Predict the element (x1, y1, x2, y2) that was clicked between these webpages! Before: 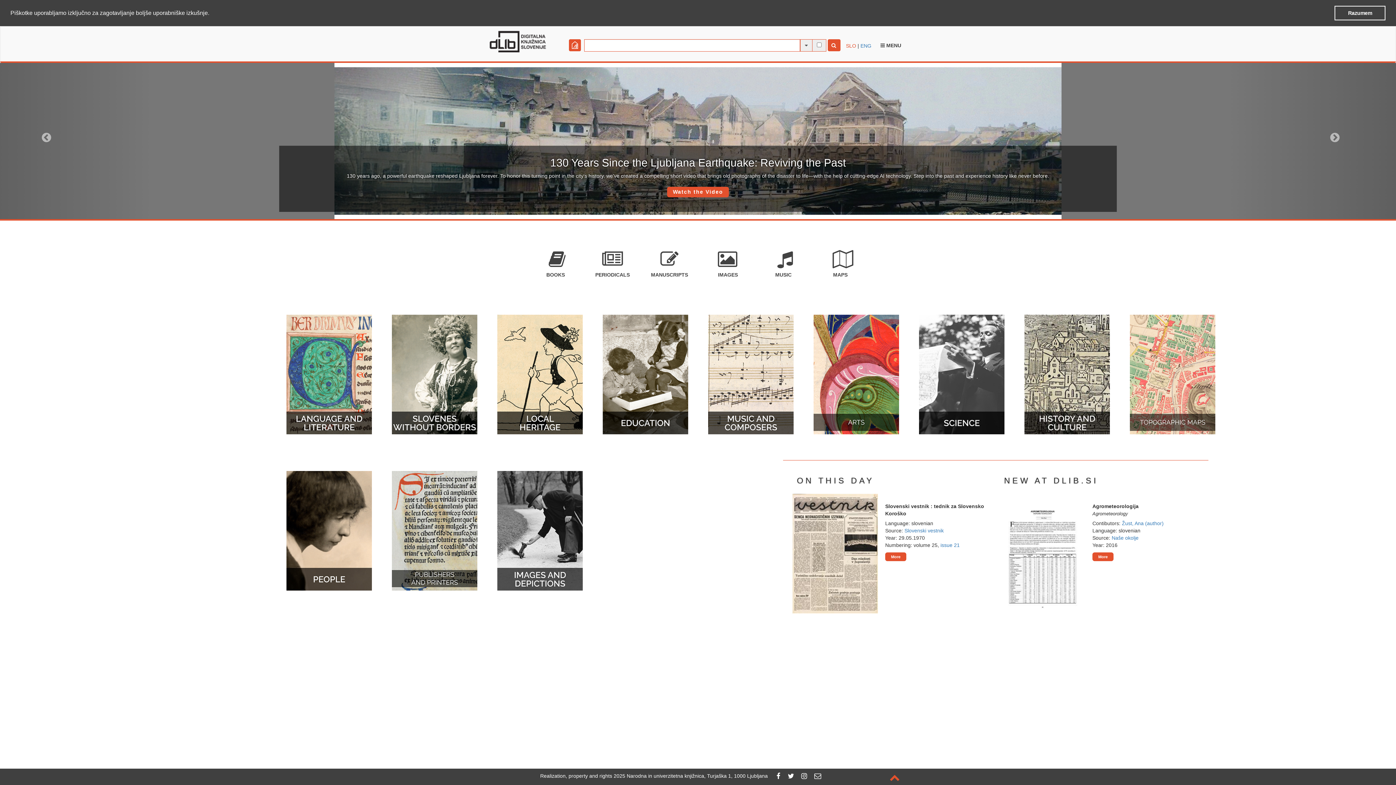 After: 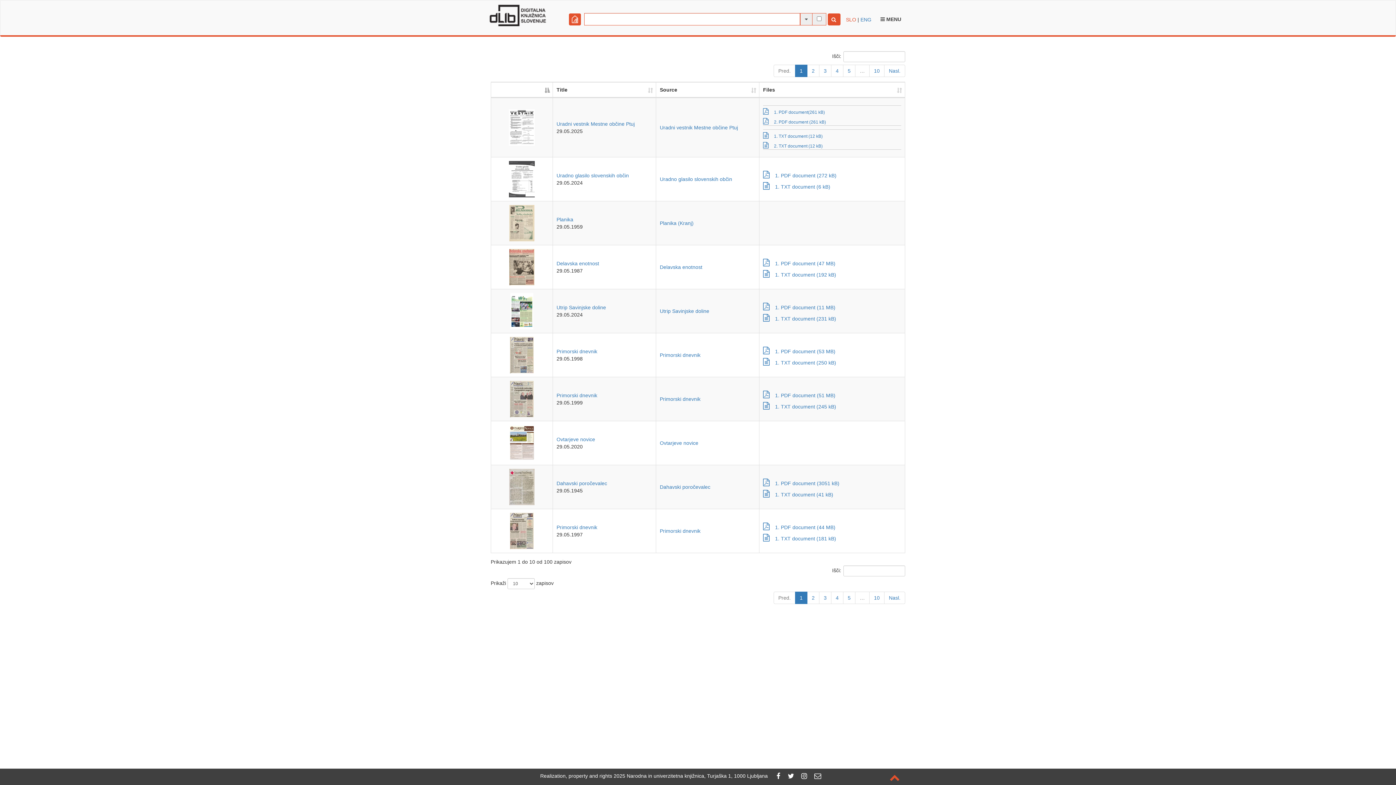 Action: bbox: (885, 552, 906, 561) label: More